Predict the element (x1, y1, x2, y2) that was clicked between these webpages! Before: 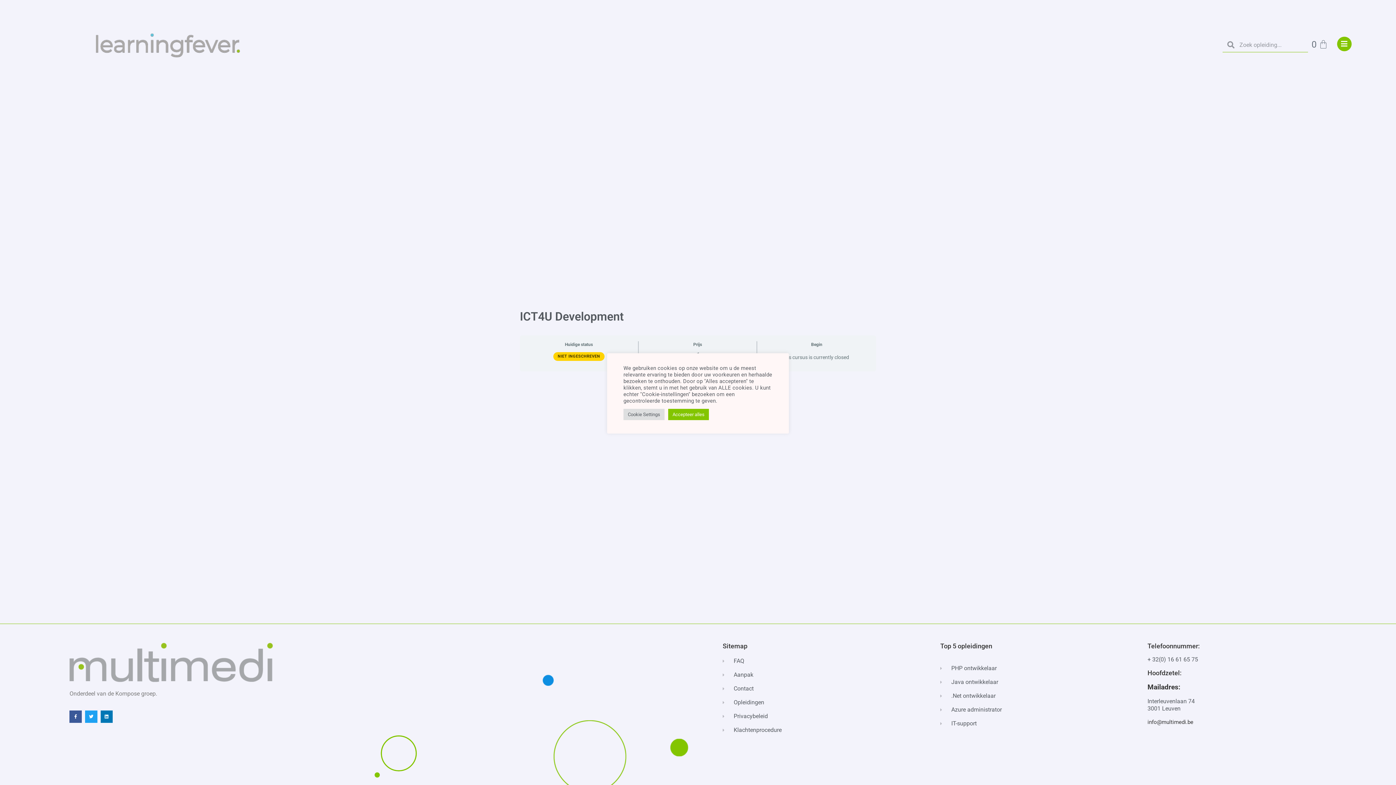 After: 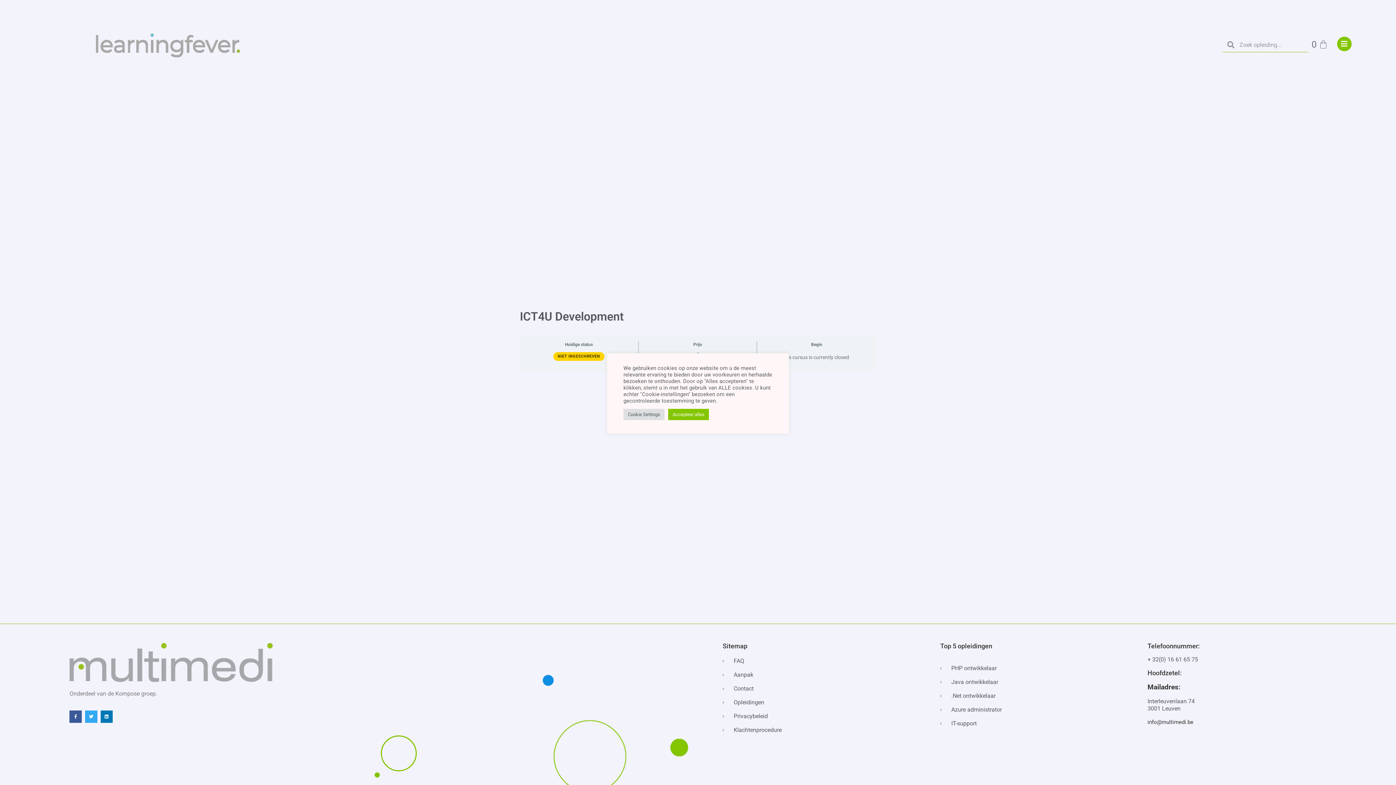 Action: bbox: (85, 710, 97, 723) label: Twitter